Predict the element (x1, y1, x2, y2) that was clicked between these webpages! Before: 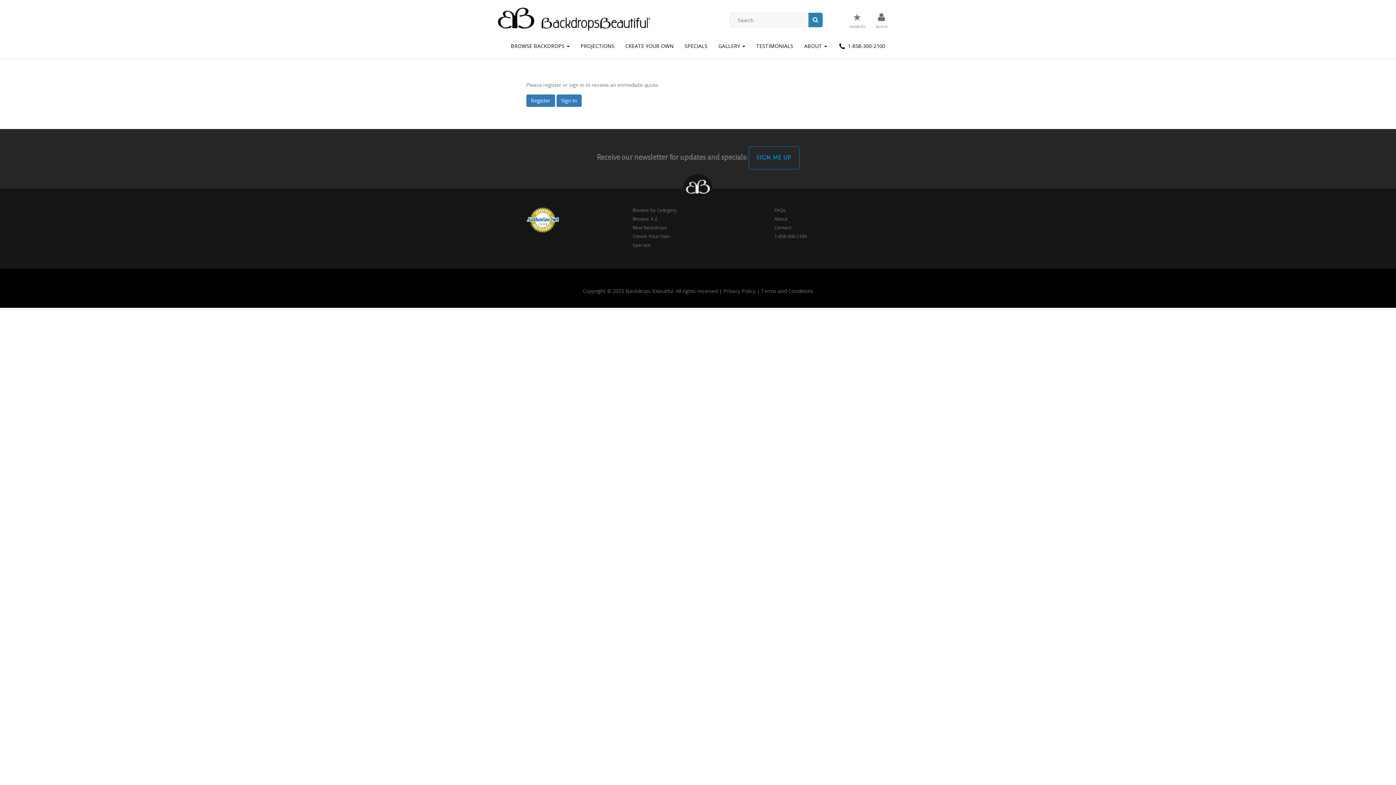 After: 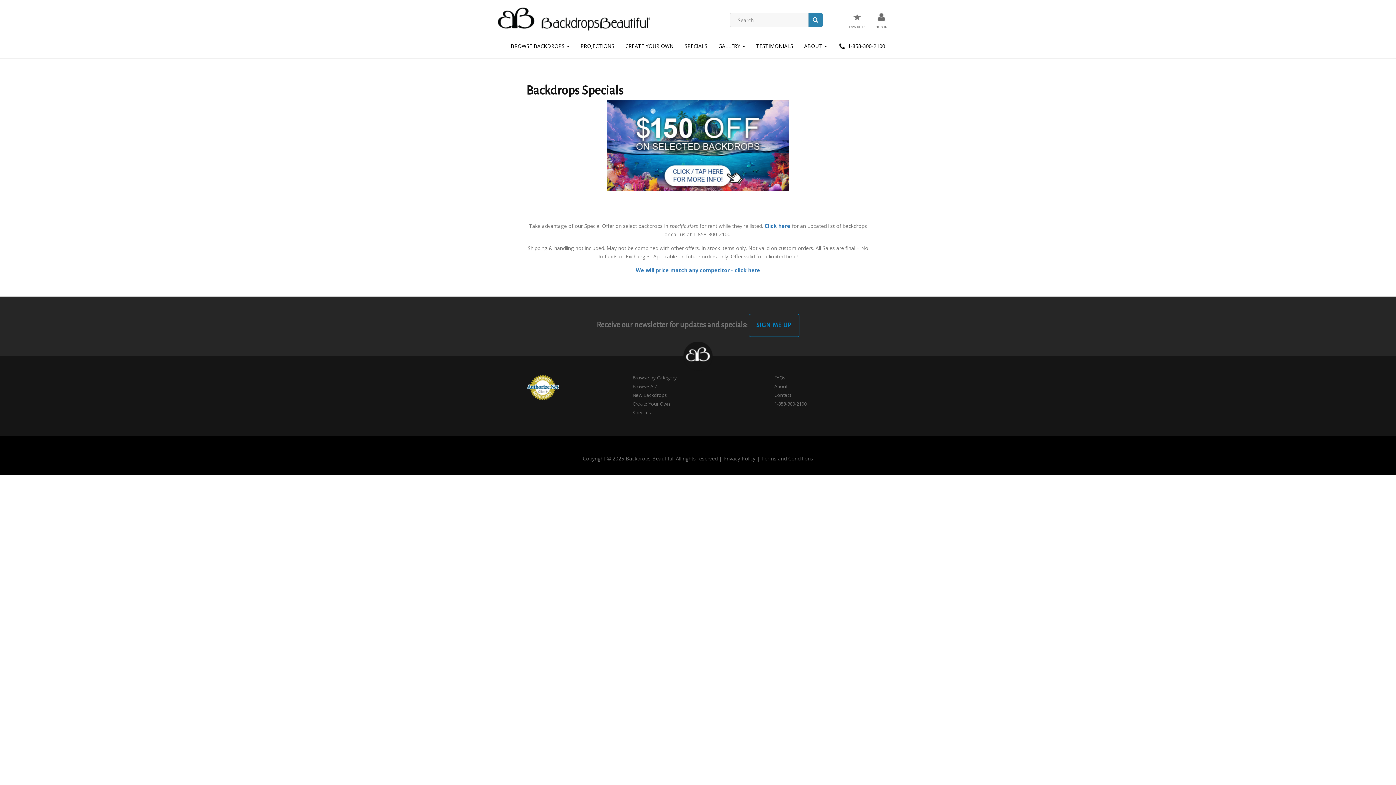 Action: label: SPECIALS bbox: (679, 36, 713, 55)